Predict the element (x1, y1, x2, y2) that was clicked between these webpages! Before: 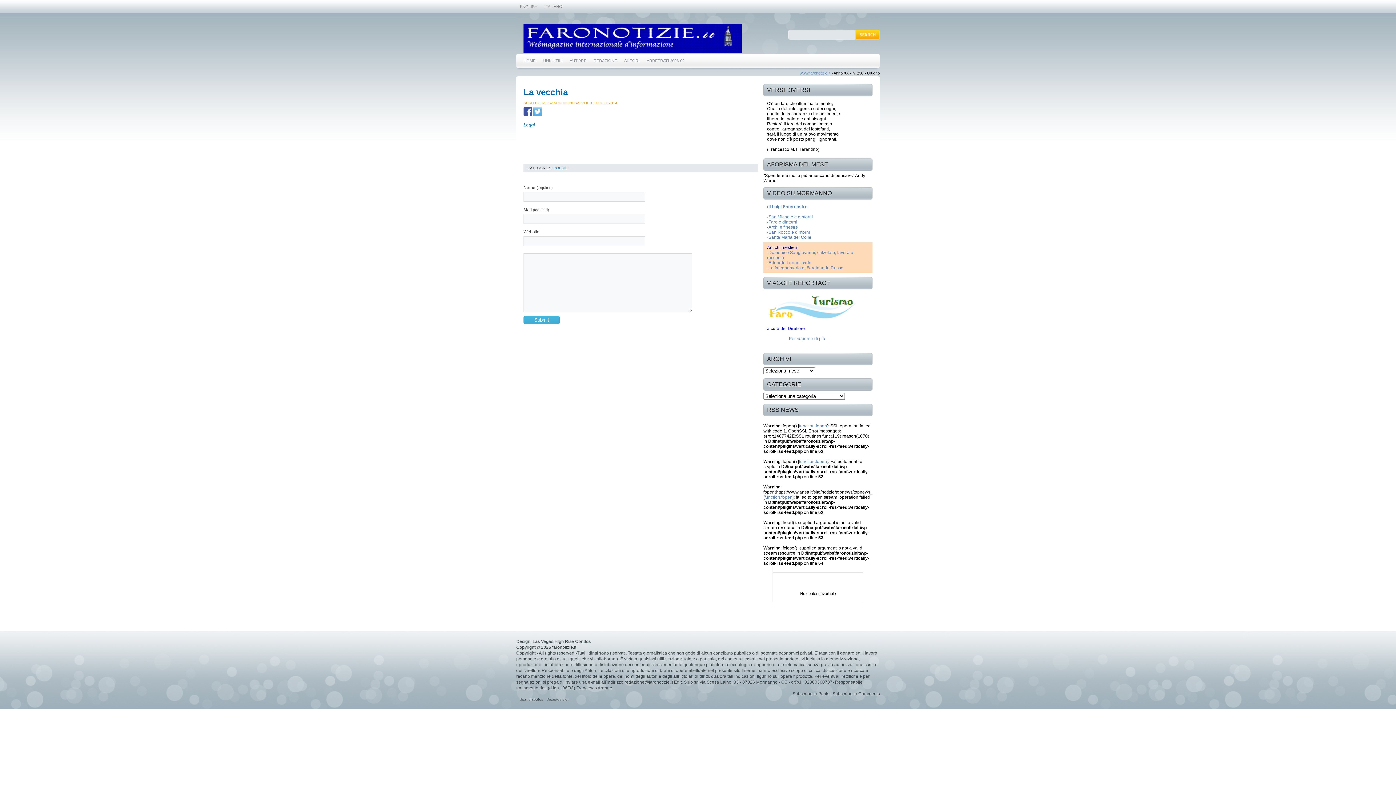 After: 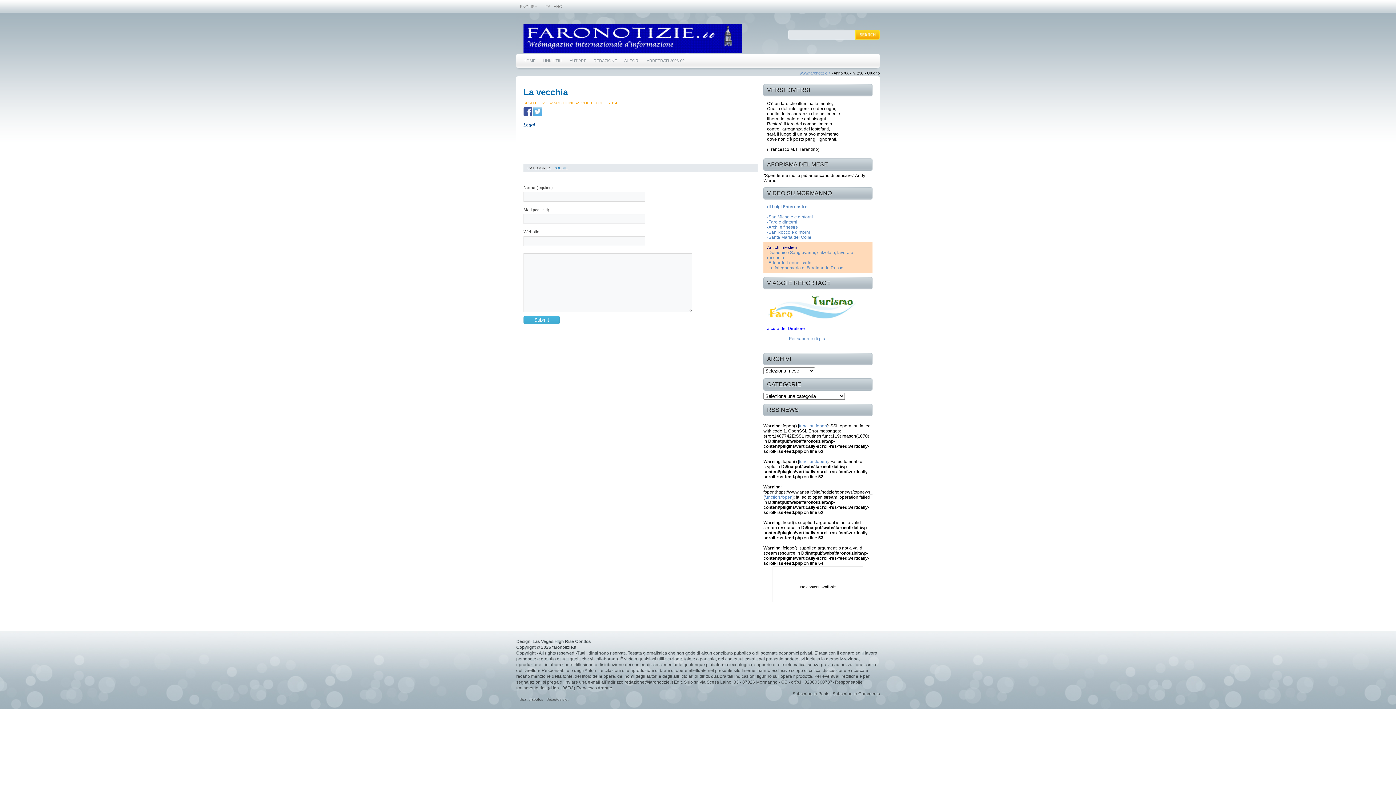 Action: bbox: (523, 122, 534, 127) label: Leggi
